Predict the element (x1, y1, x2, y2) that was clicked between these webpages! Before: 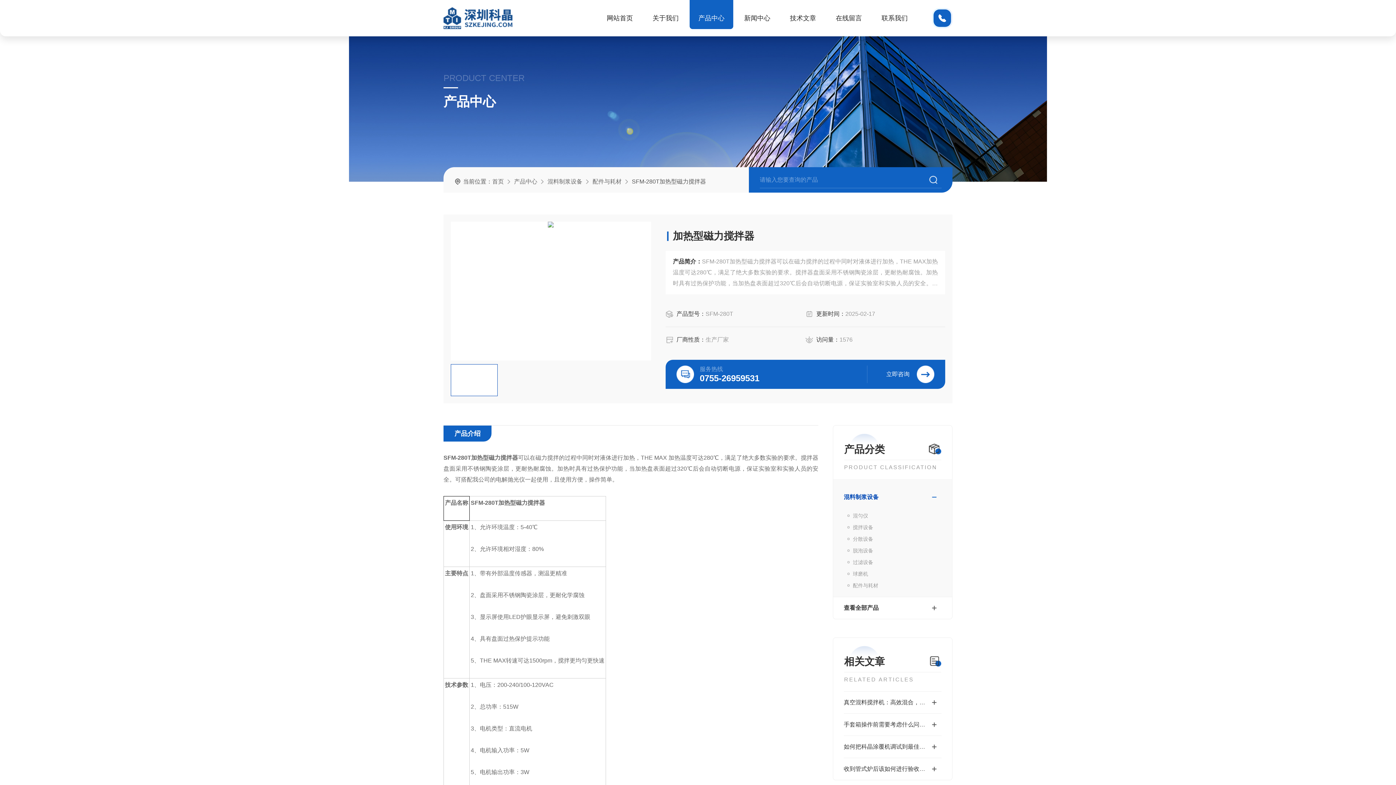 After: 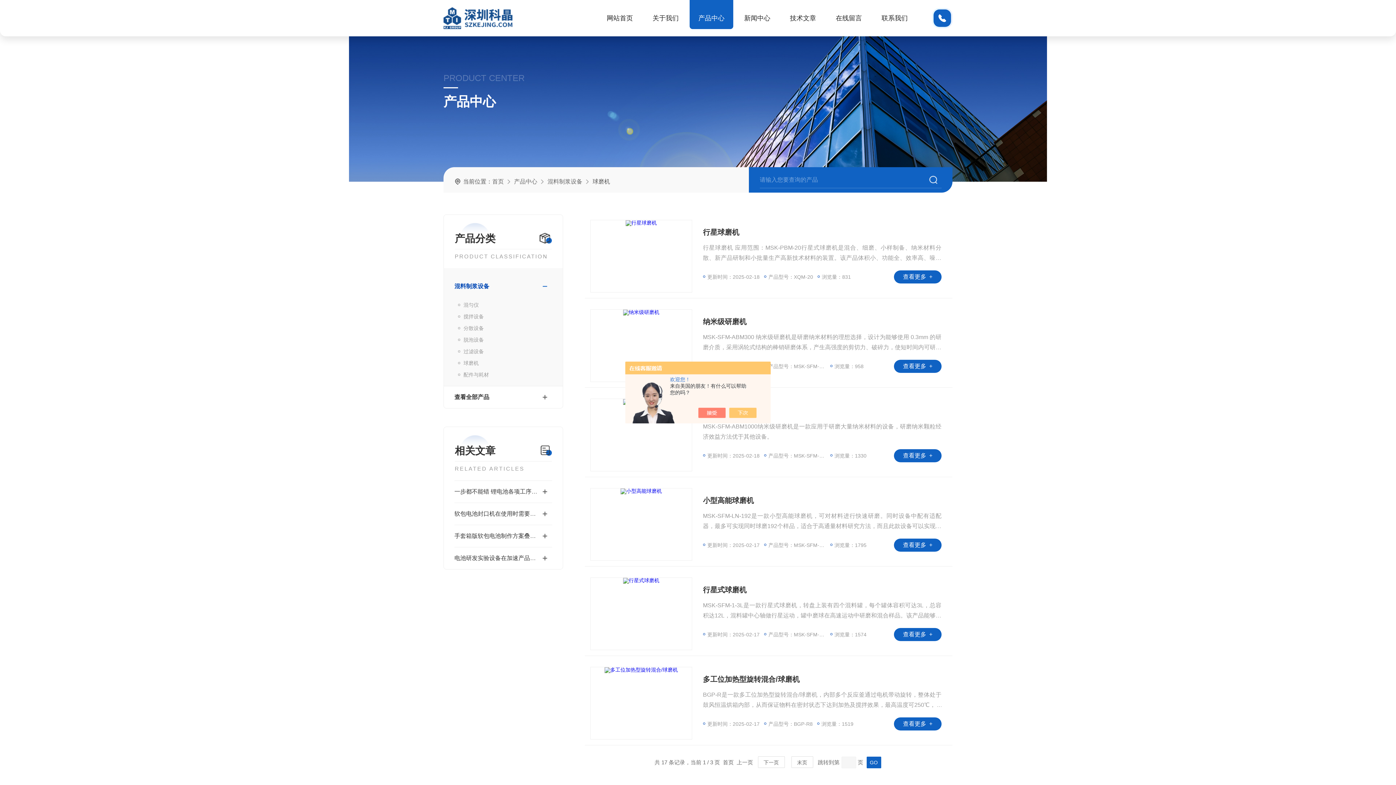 Action: label: 球磨机 bbox: (844, 568, 941, 580)